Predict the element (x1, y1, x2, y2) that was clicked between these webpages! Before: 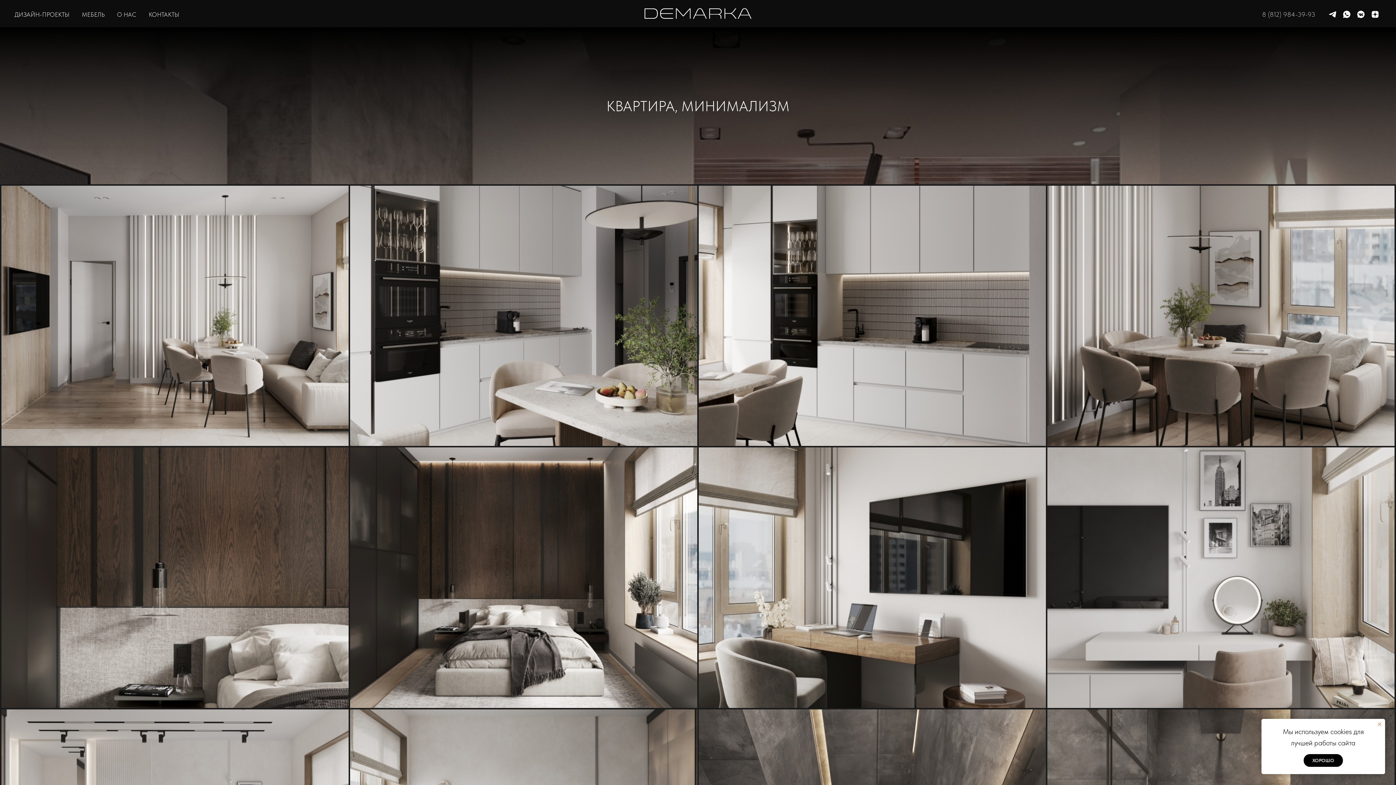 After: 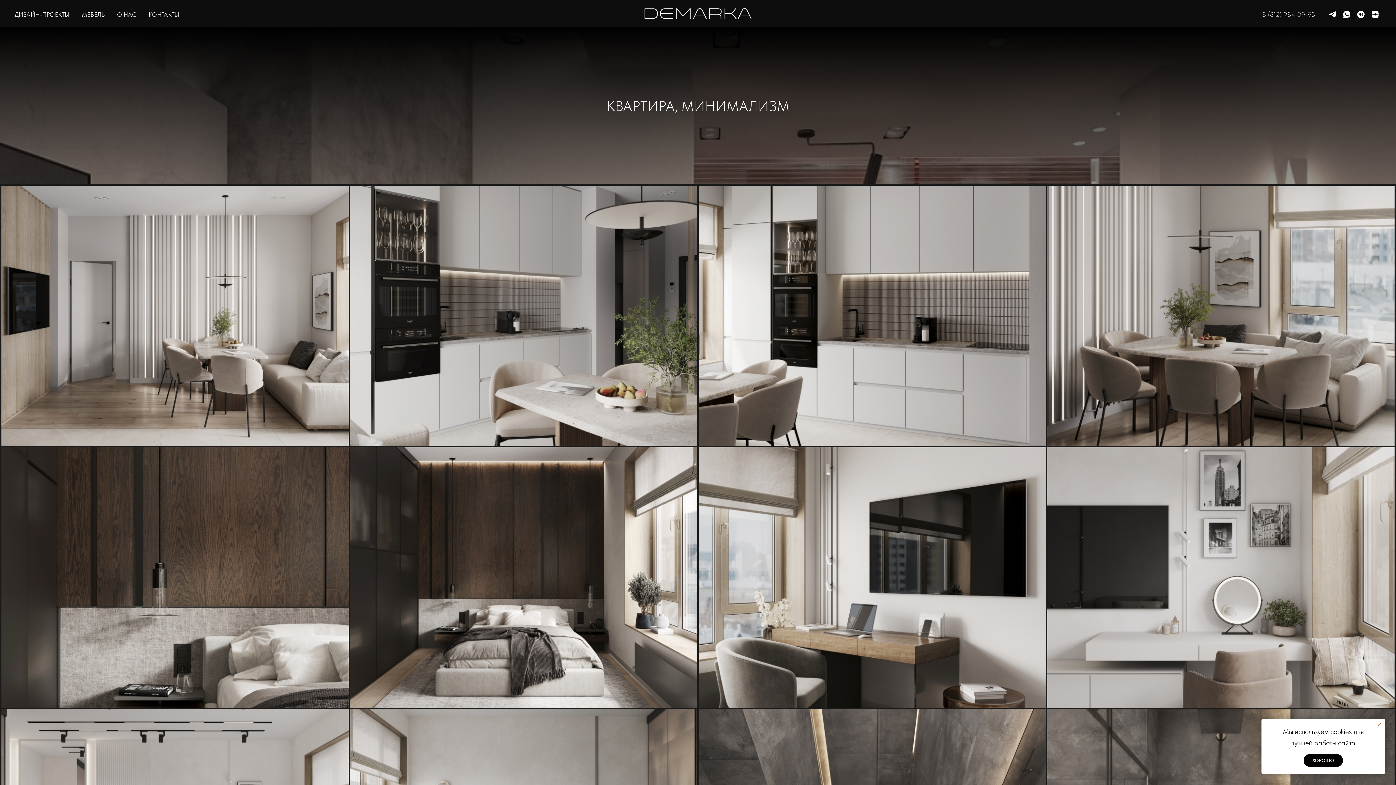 Action: bbox: (1356, 9, 1365, 18) label: vkmessenger